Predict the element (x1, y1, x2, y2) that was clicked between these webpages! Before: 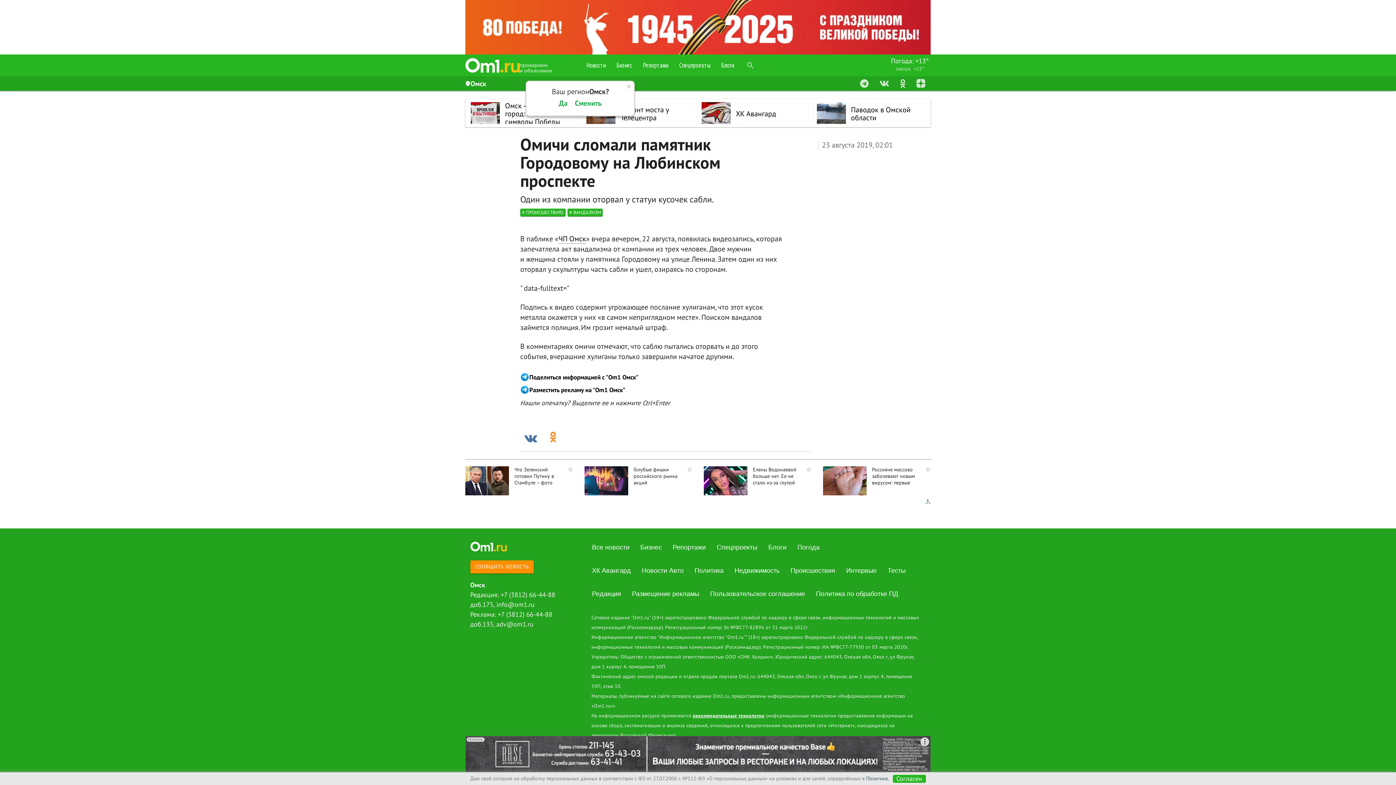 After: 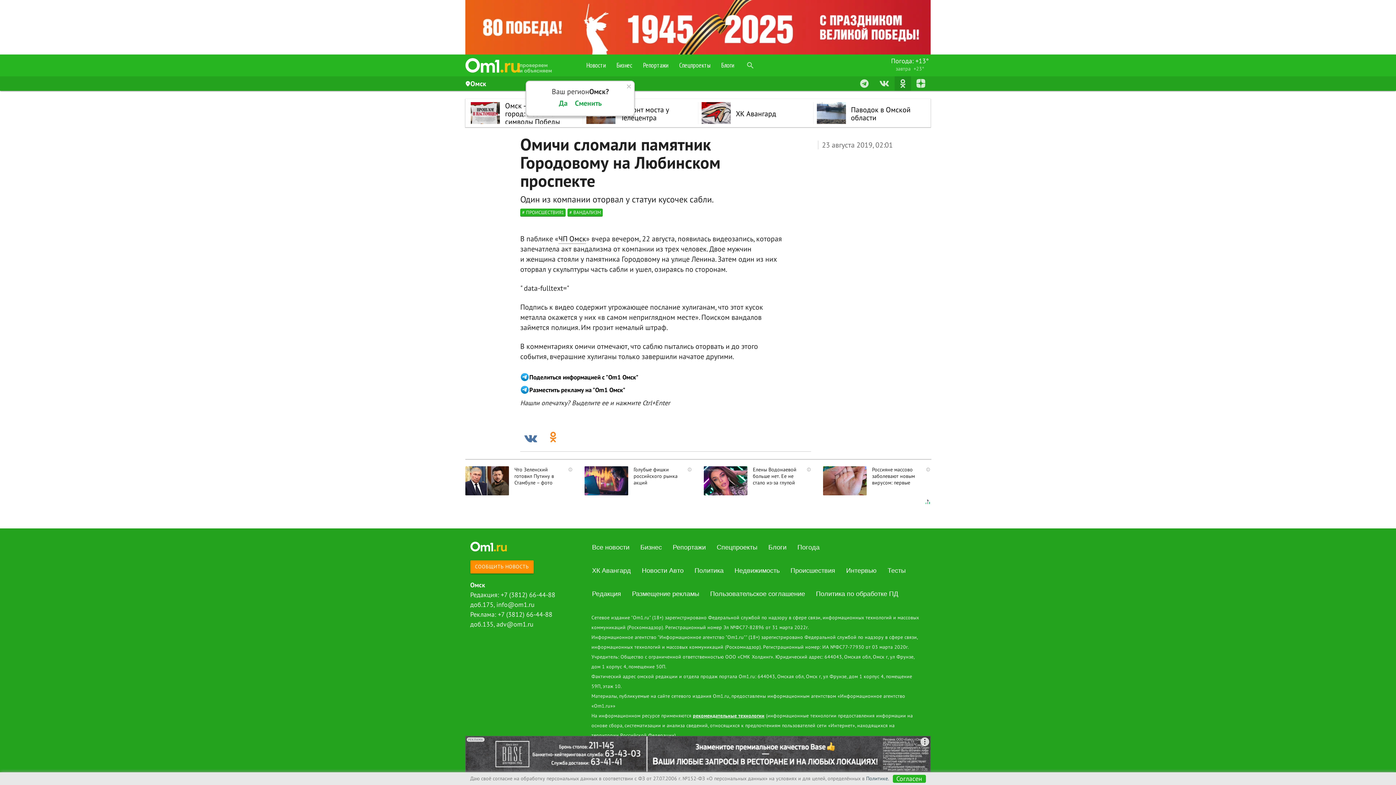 Action: bbox: (894, 76, 911, 90)